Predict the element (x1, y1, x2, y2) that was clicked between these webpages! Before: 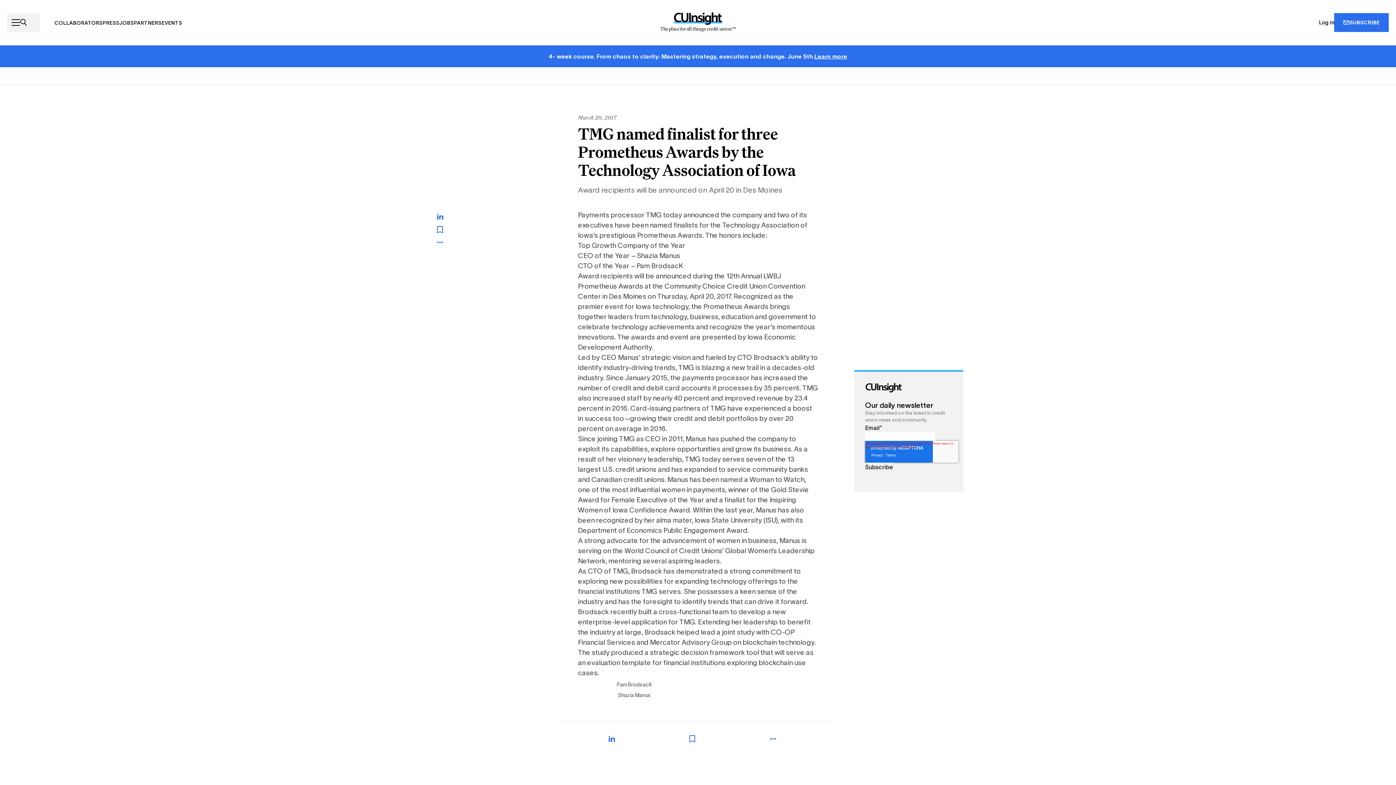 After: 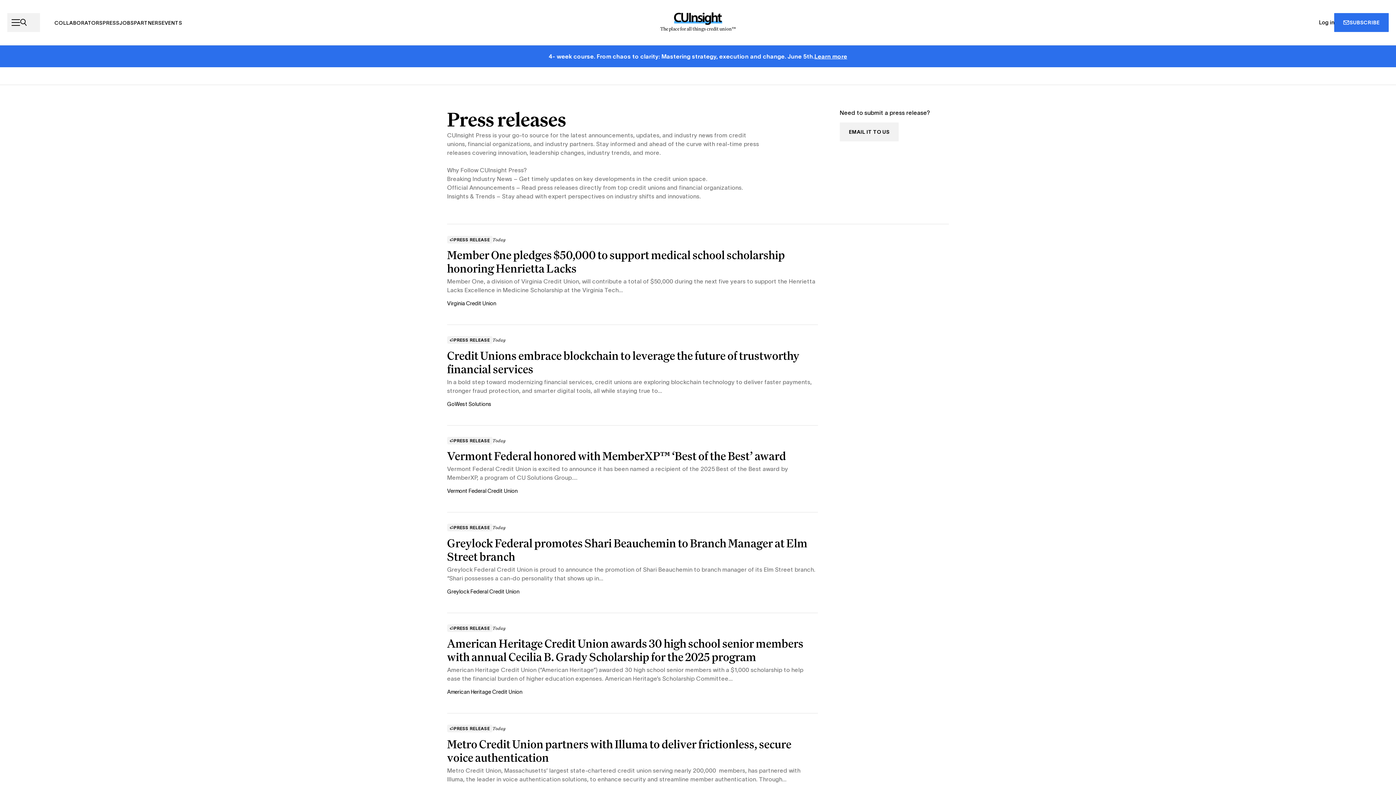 Action: label: PRESS bbox: (102, 19, 119, 26)